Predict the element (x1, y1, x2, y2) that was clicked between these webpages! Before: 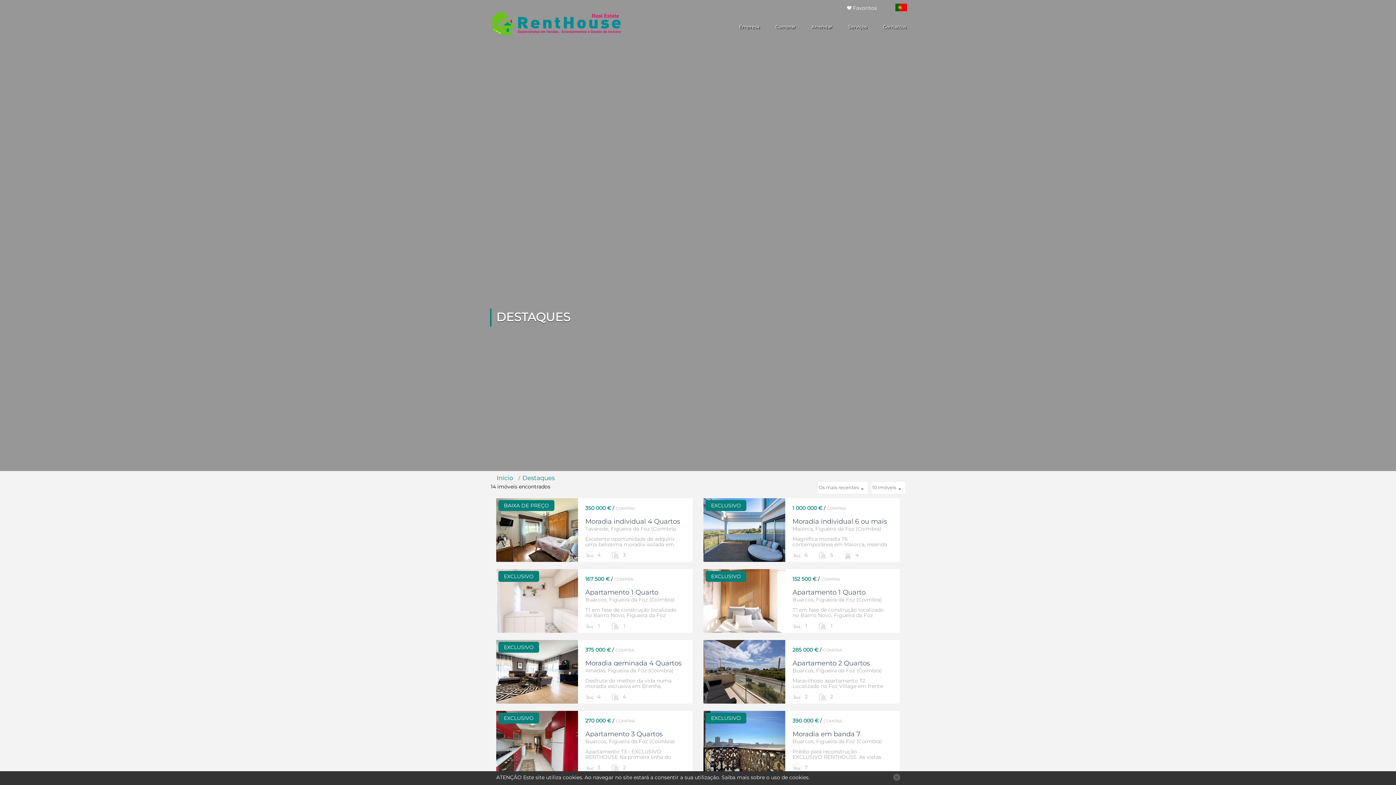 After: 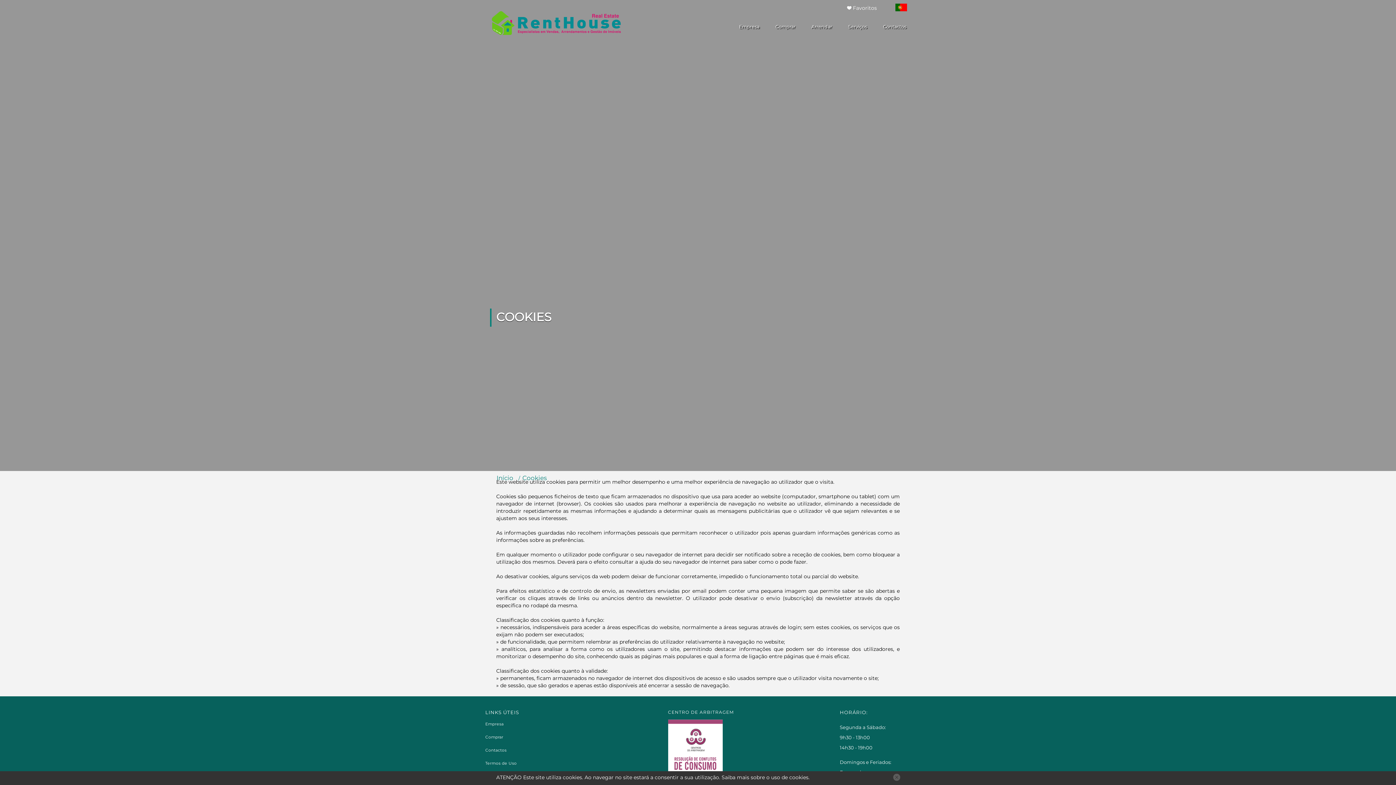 Action: bbox: (721, 774, 808, 781) label: Saiba mais sobre o uso de cookies